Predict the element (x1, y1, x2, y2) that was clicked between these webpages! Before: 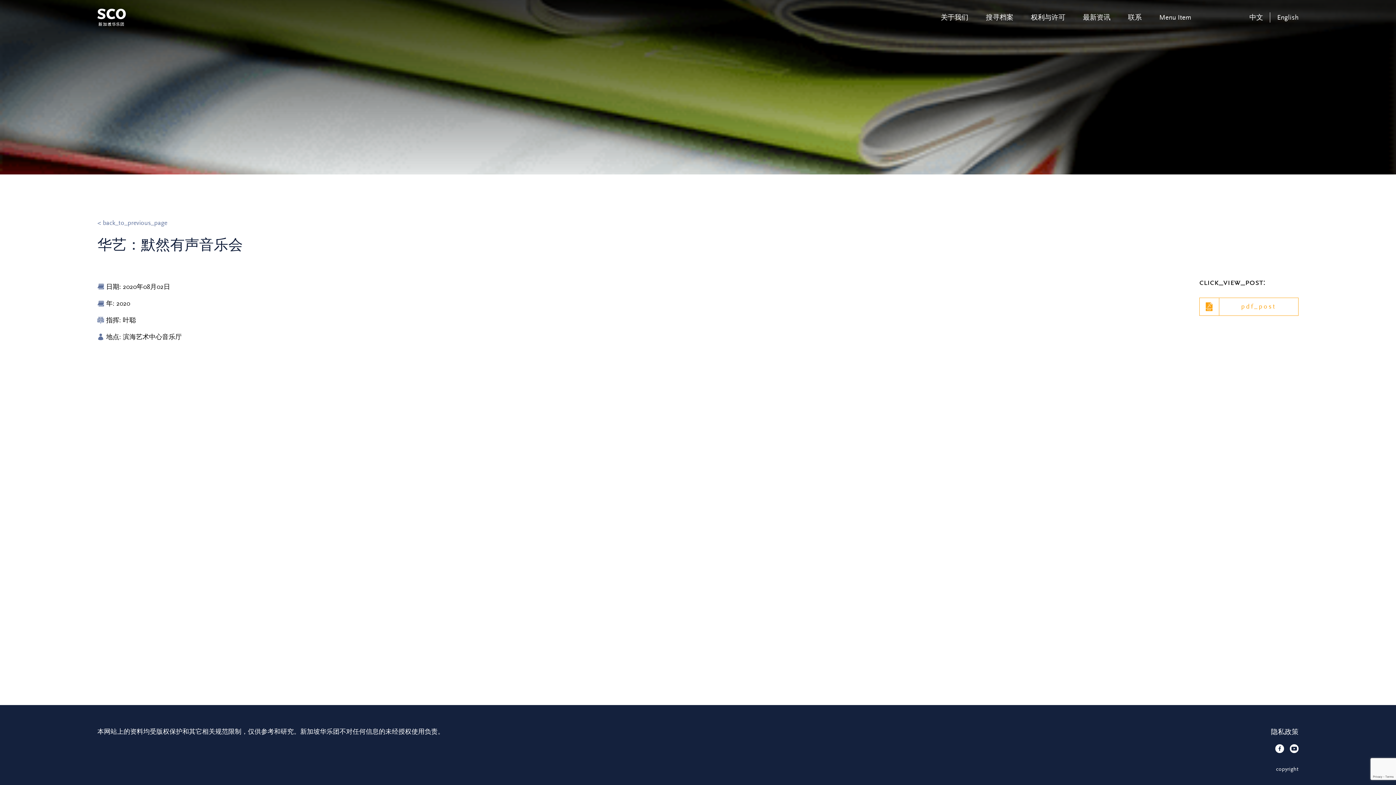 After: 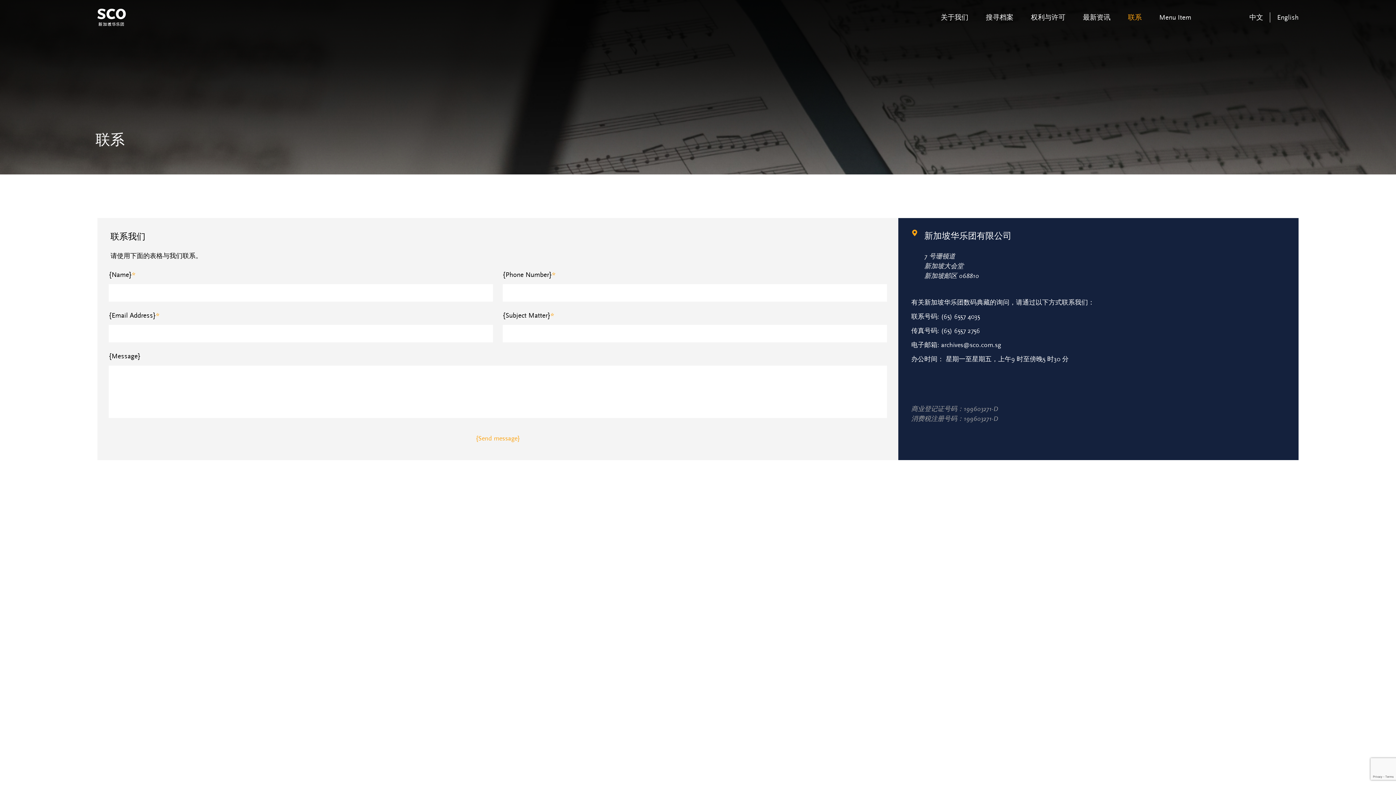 Action: bbox: (1128, 13, 1142, 21) label: 联系